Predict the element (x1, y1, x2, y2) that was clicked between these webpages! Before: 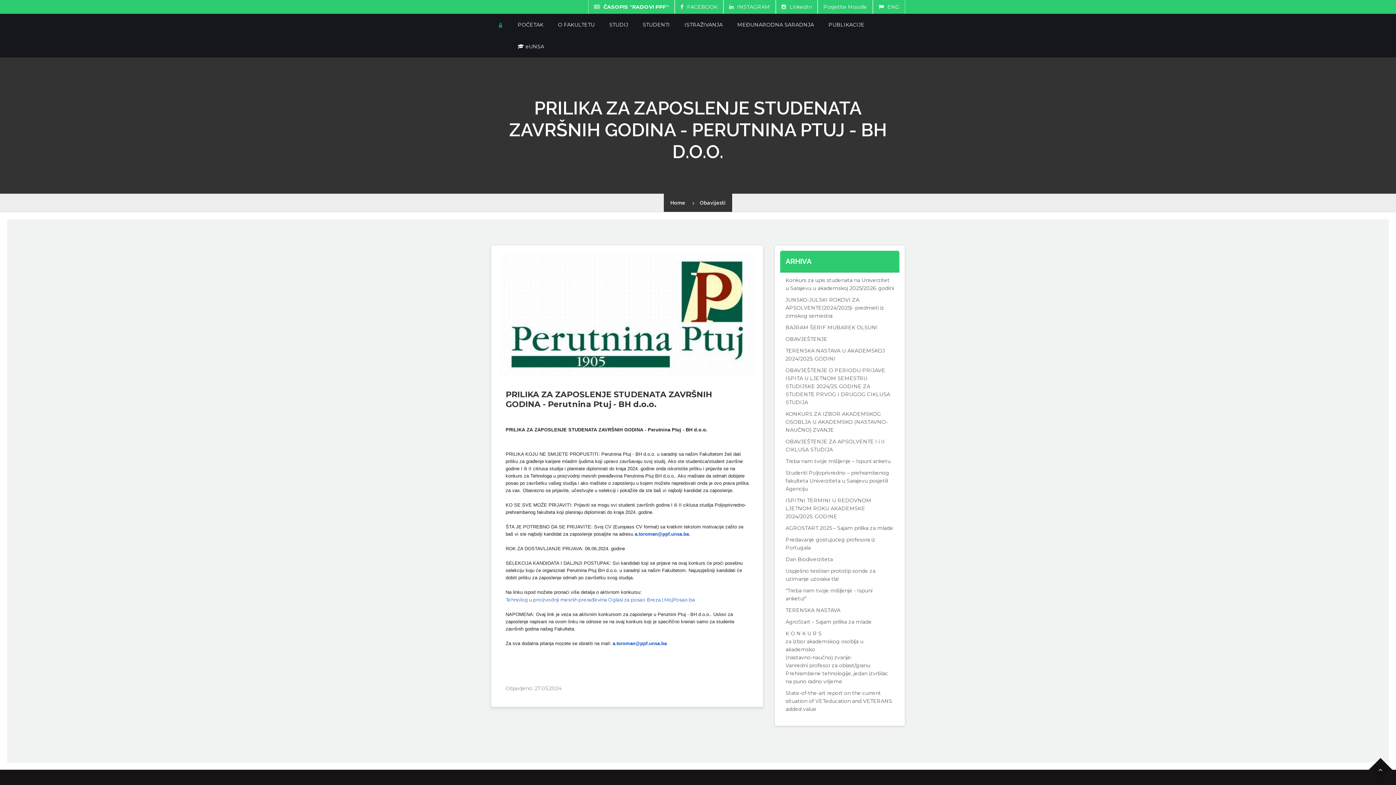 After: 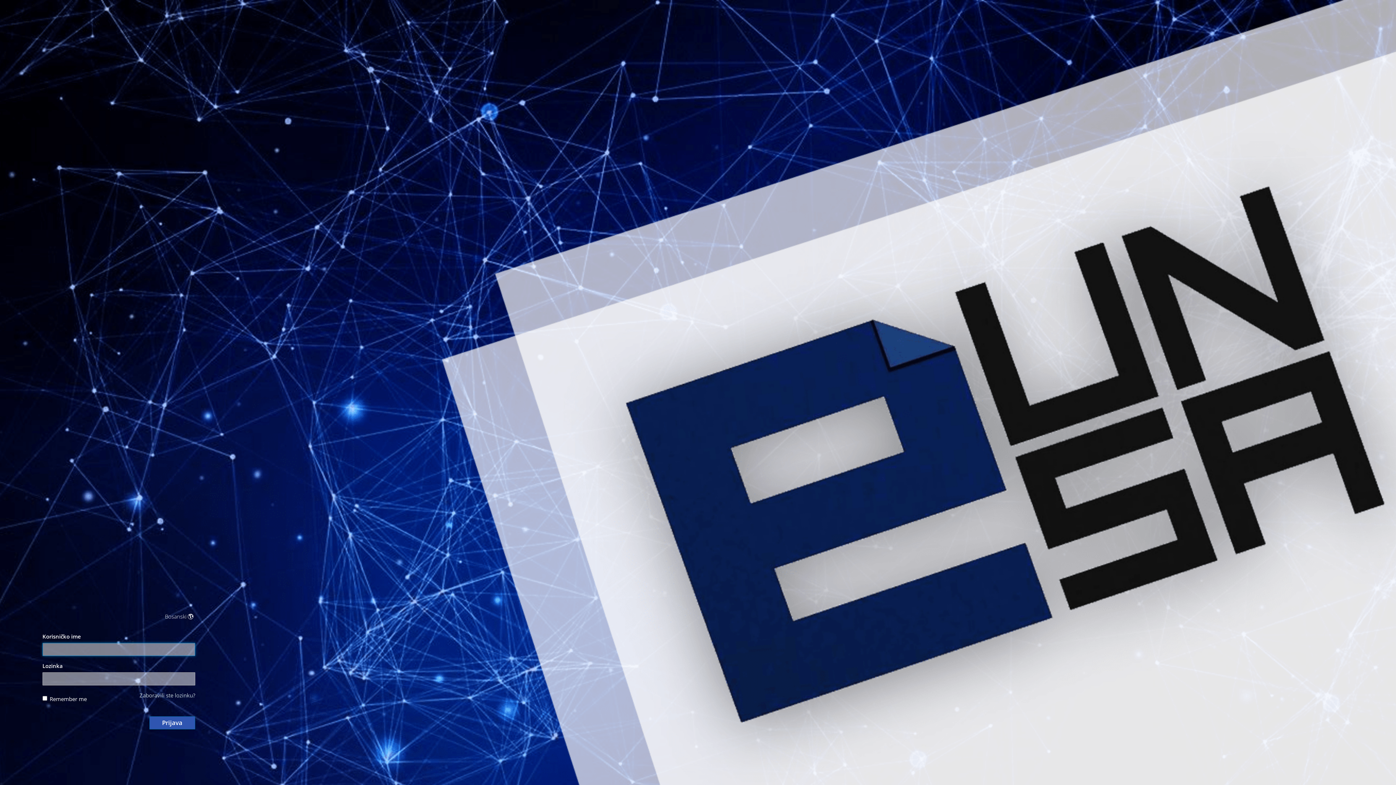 Action: label:  eUNSA bbox: (510, 35, 551, 57)